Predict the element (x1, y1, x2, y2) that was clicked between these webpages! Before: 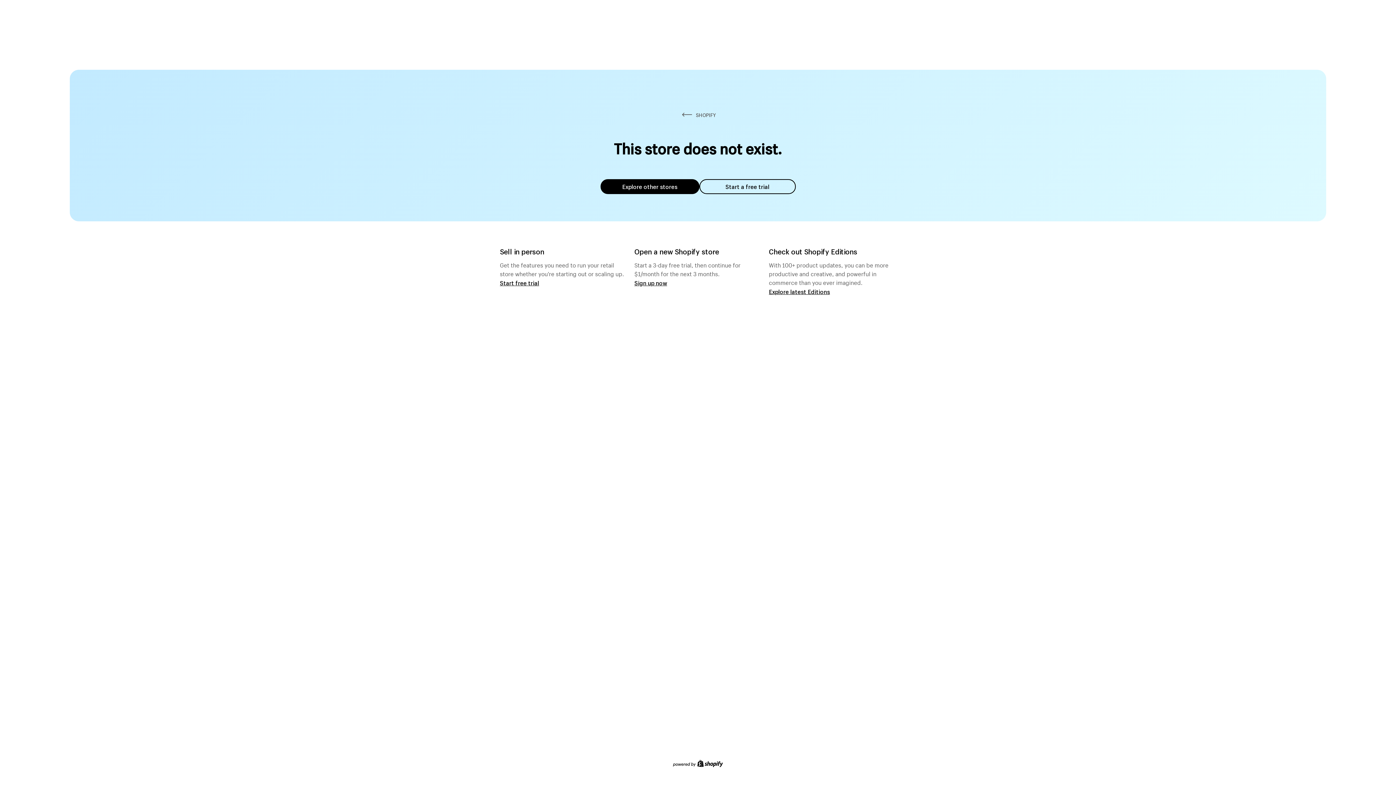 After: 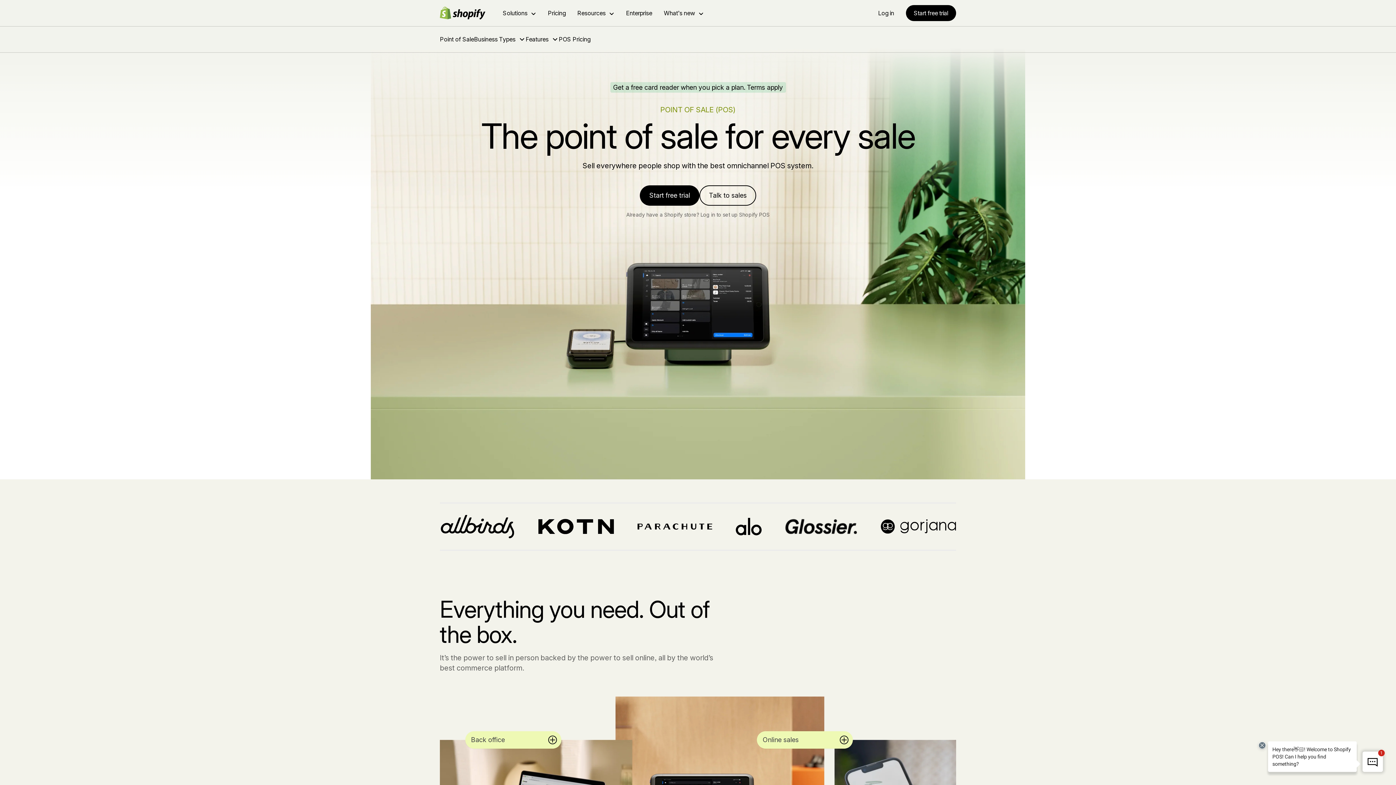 Action: label: Start free trial bbox: (500, 279, 539, 286)